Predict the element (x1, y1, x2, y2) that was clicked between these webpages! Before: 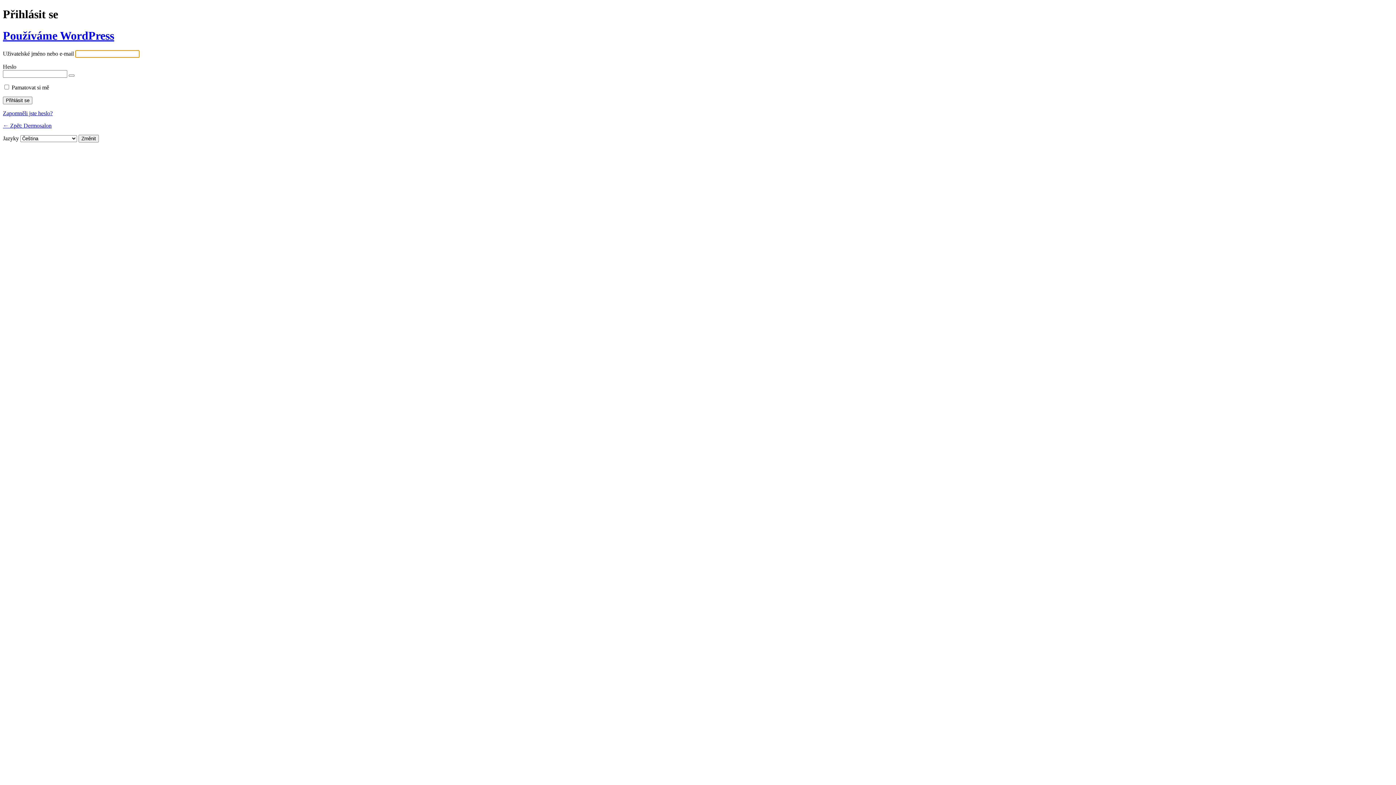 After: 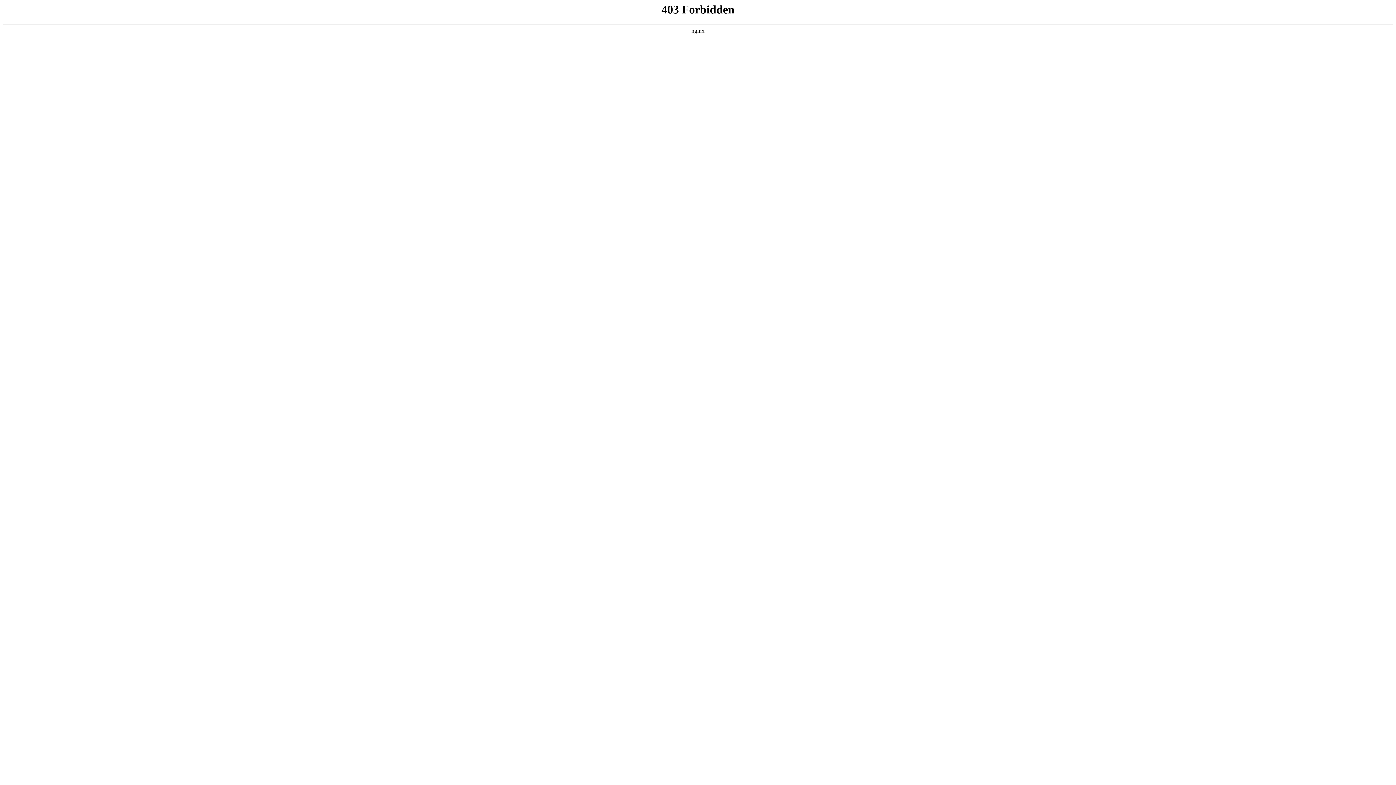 Action: label: Používáme WordPress bbox: (2, 29, 114, 42)